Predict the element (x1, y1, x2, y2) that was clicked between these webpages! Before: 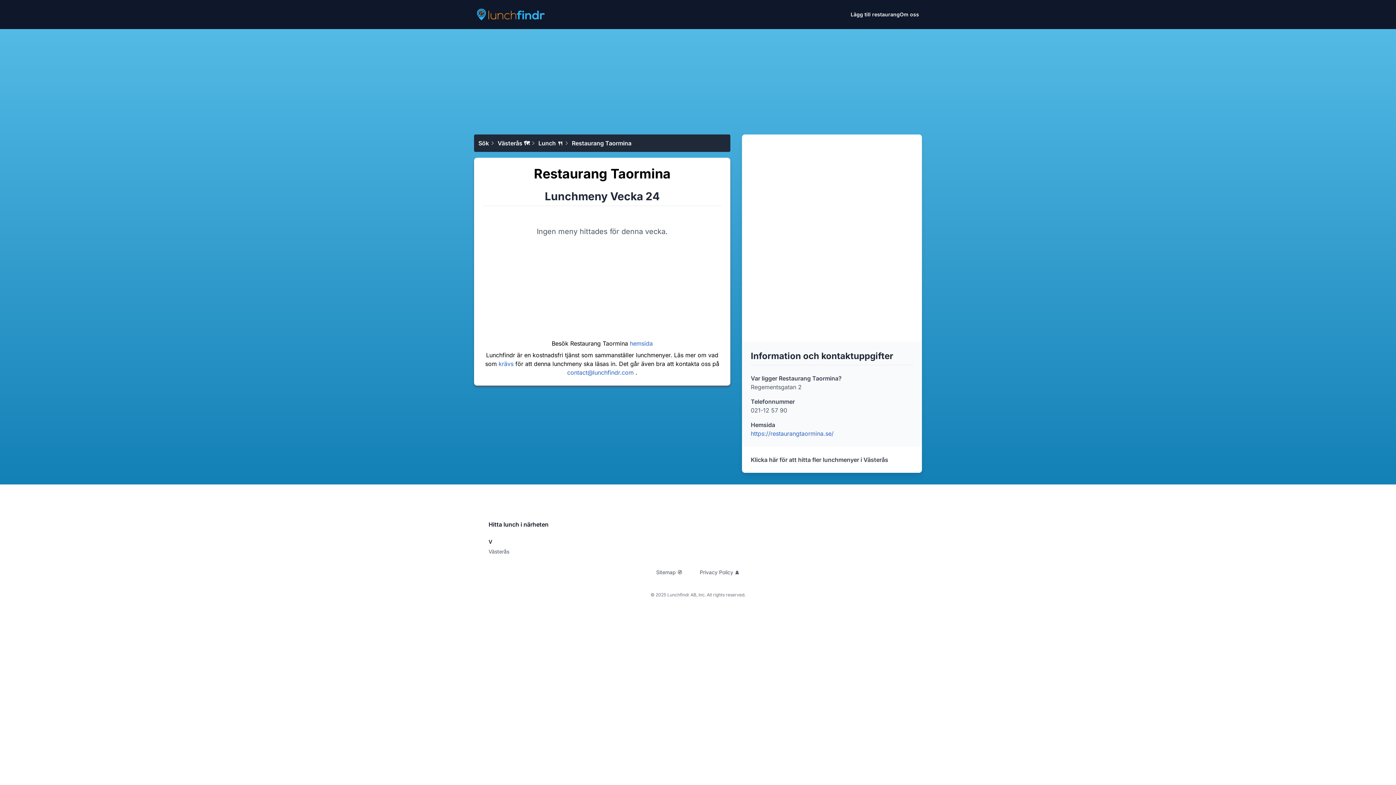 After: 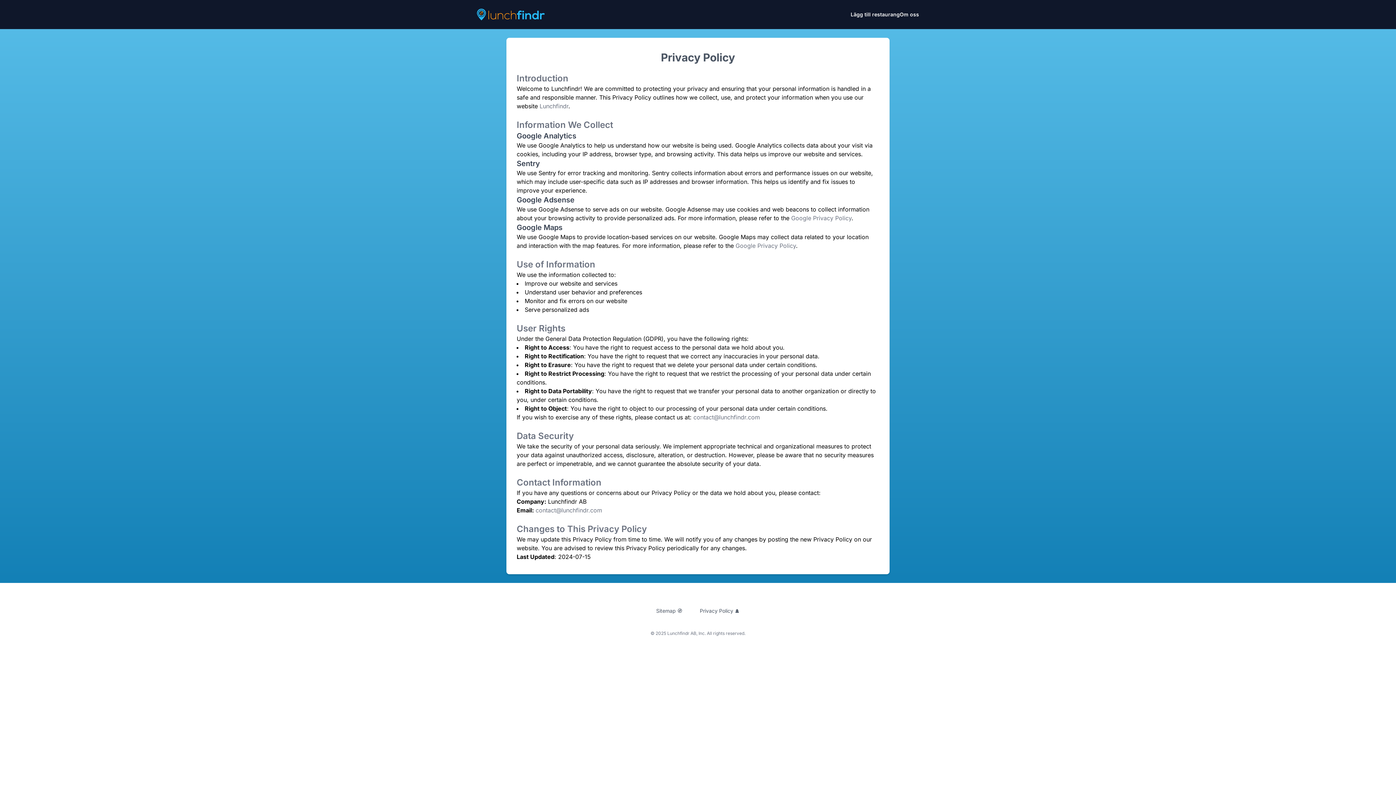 Action: bbox: (700, 569, 740, 575) label: Privacy Policy 🕵